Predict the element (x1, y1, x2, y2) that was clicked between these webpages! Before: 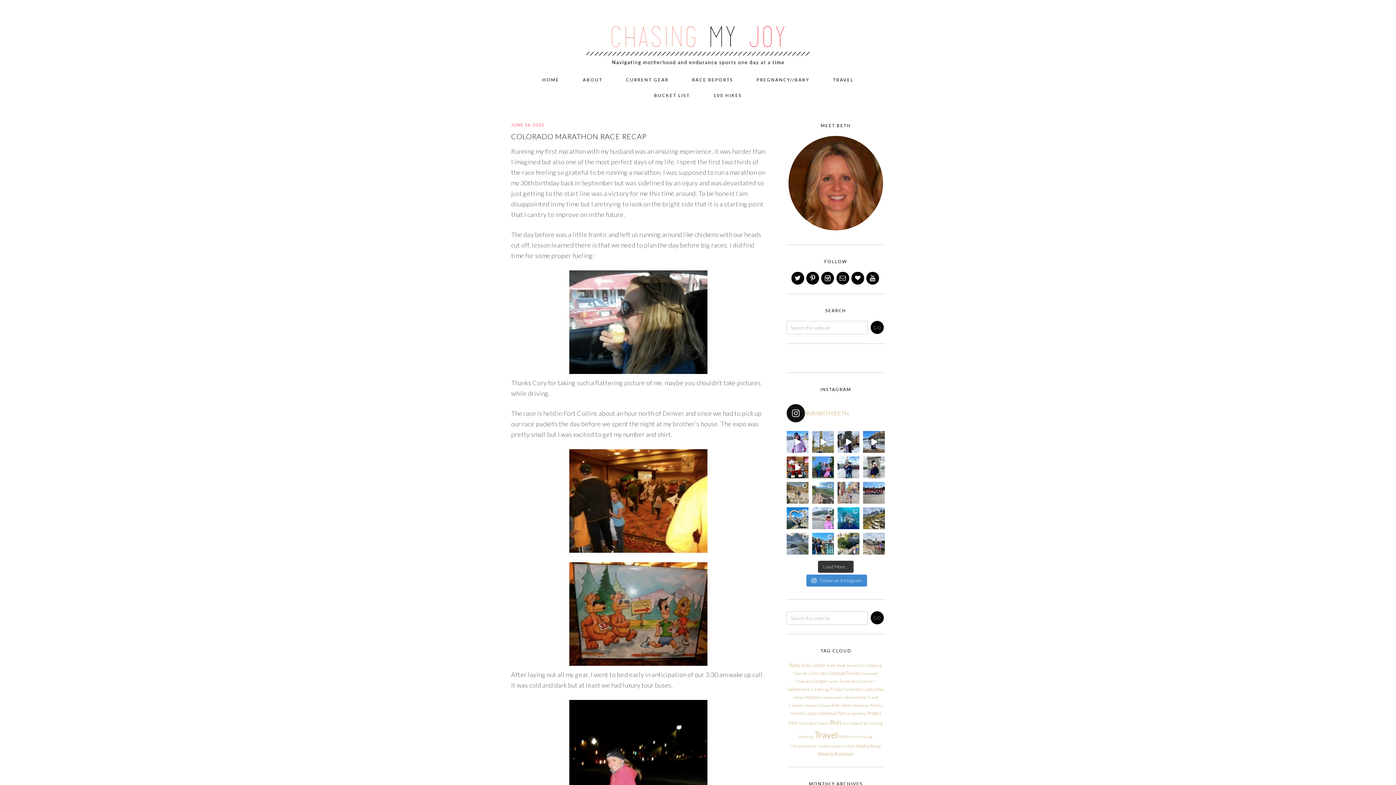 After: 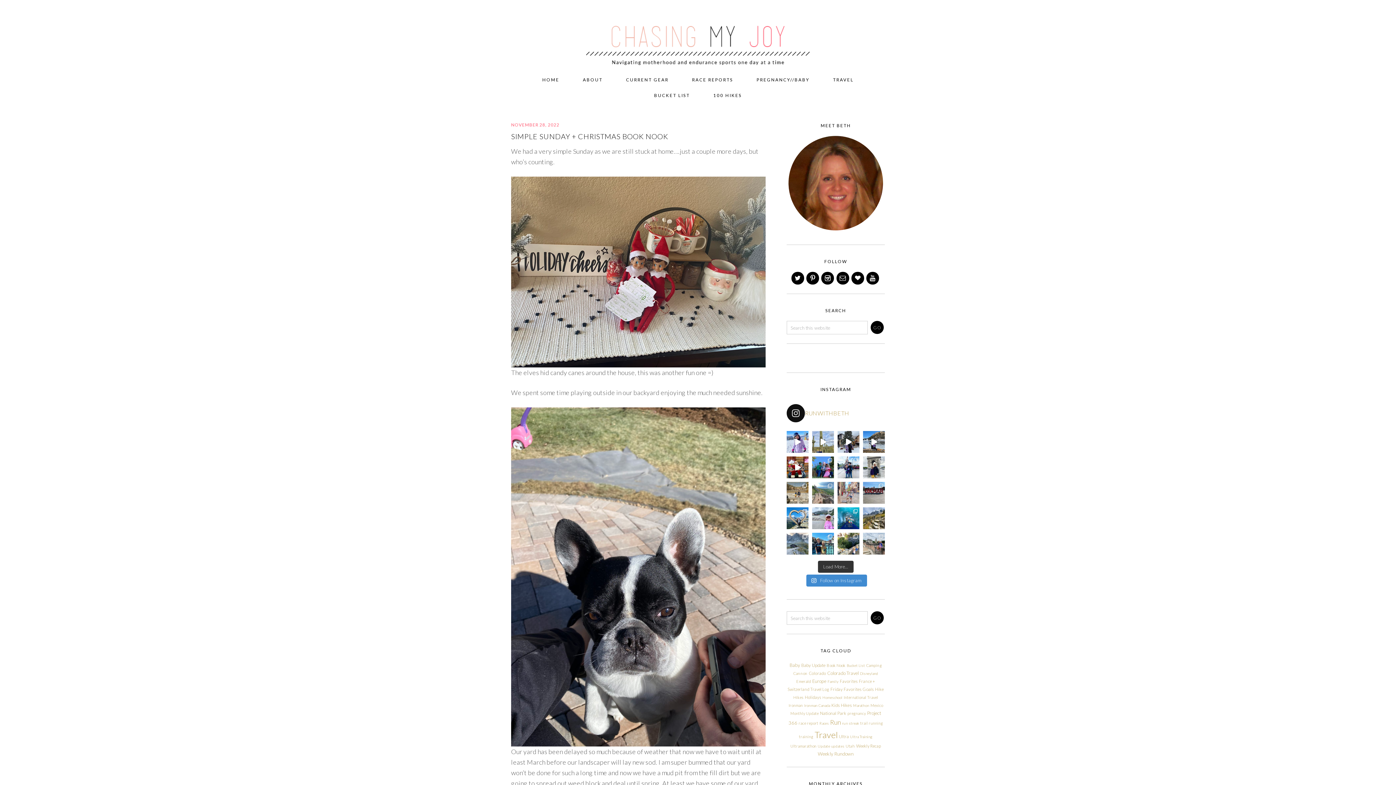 Action: bbox: (827, 663, 845, 668) label: Book Nook